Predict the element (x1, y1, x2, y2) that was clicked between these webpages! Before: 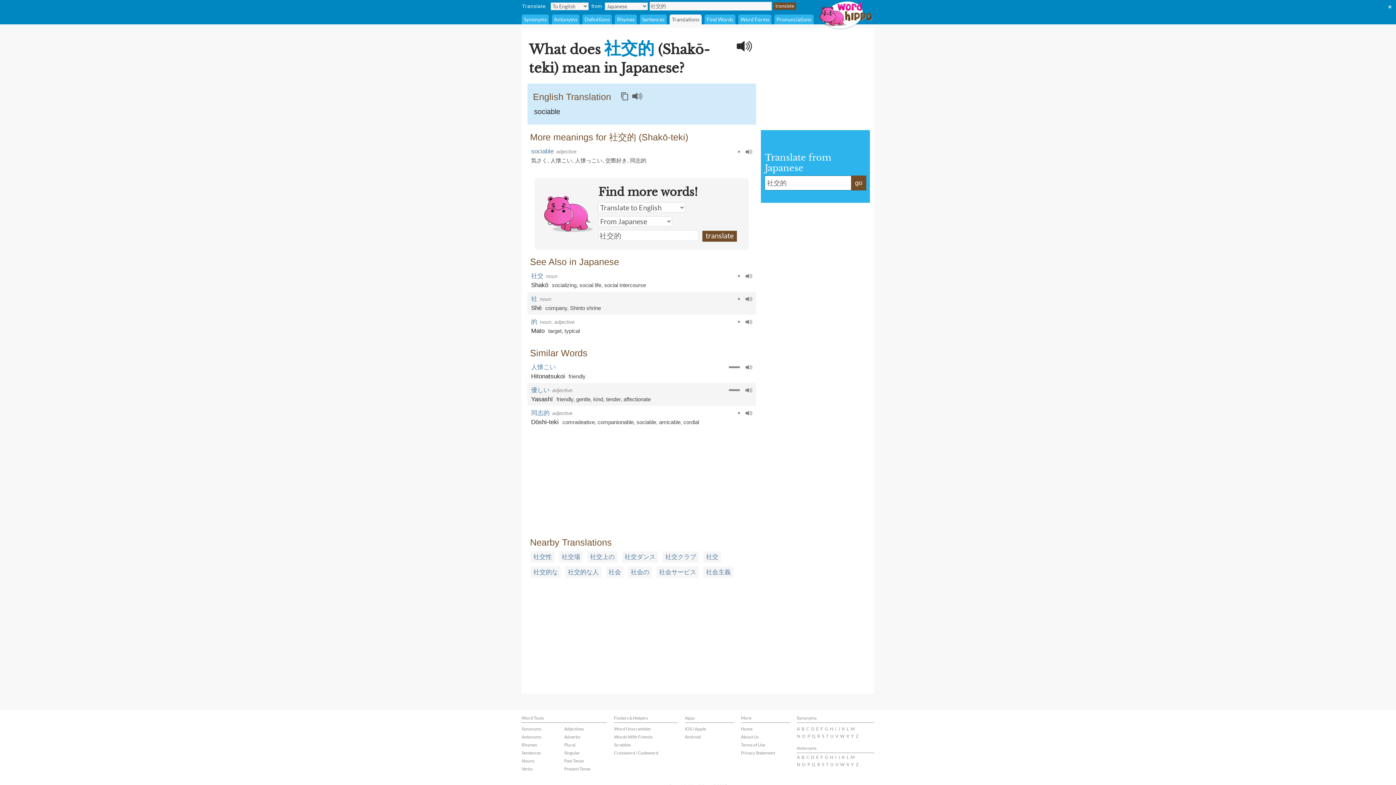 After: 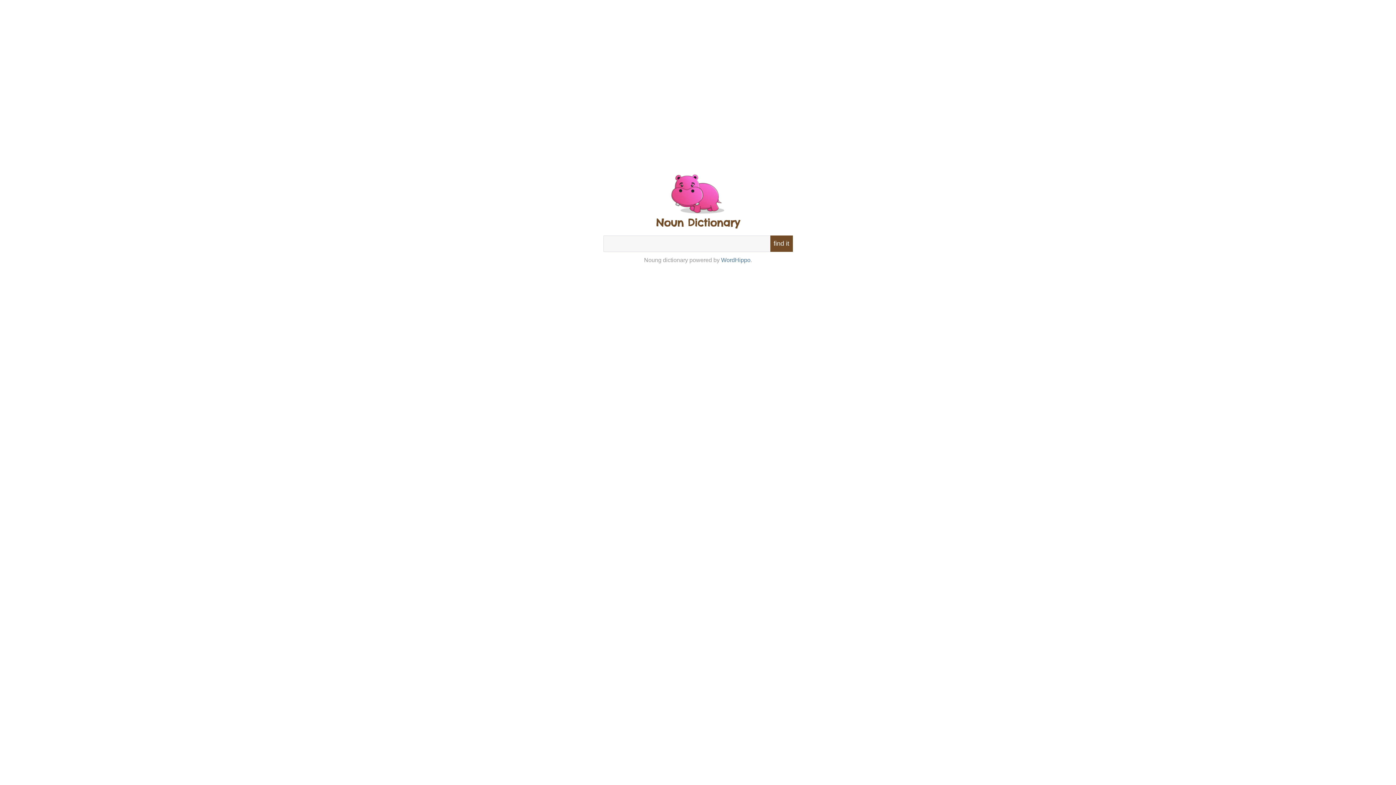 Action: bbox: (521, 758, 534, 764) label: Nouns